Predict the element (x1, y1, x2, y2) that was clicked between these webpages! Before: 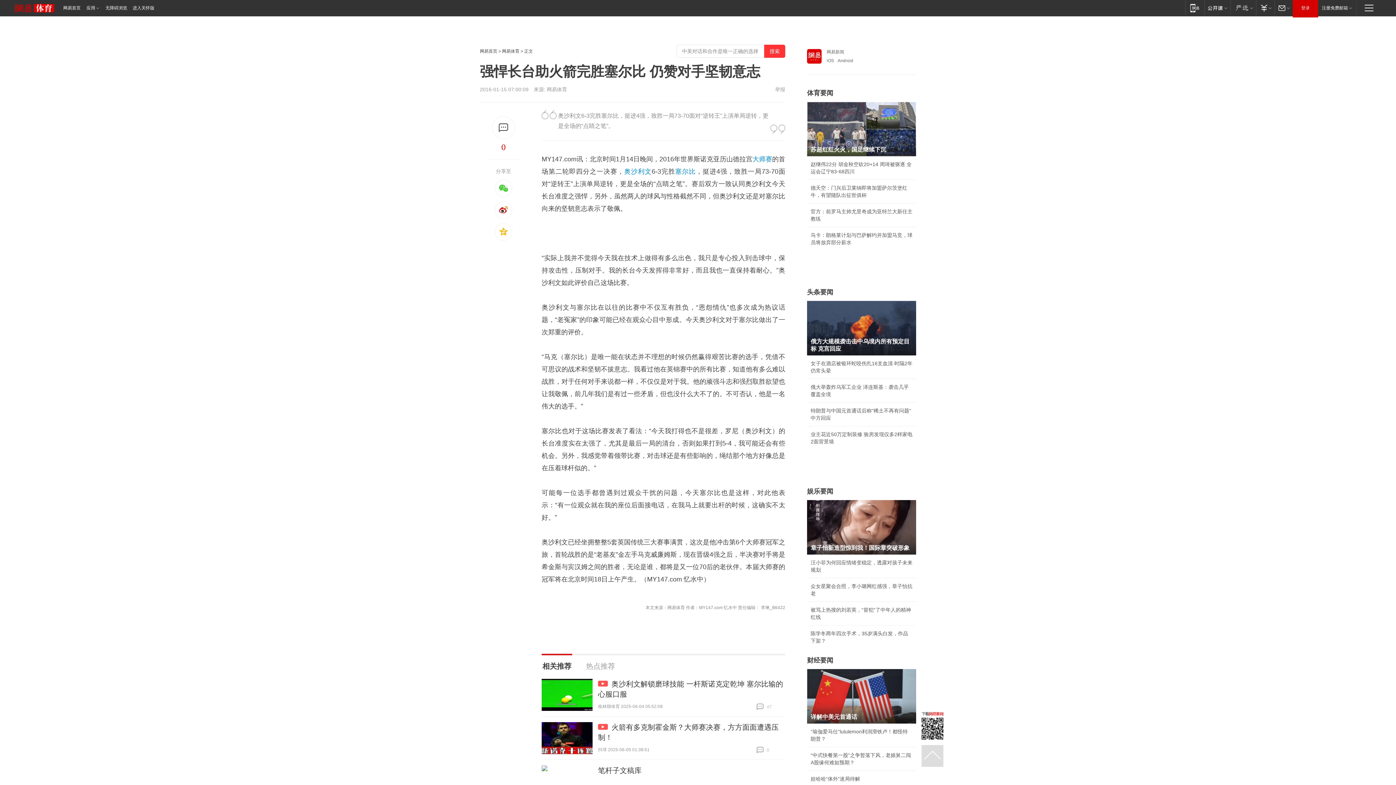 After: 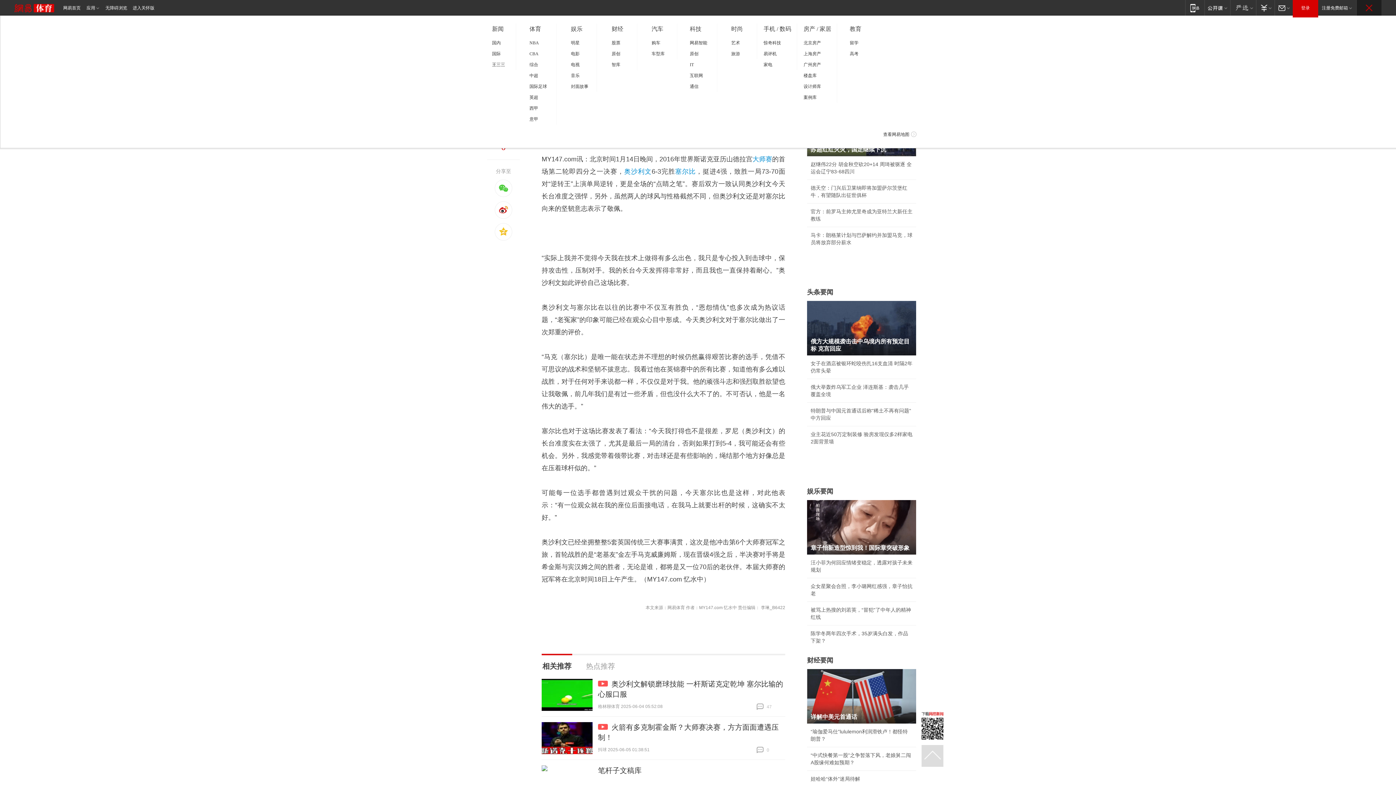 Action: bbox: (1357, 0, 1381, 15) label: 快速导航